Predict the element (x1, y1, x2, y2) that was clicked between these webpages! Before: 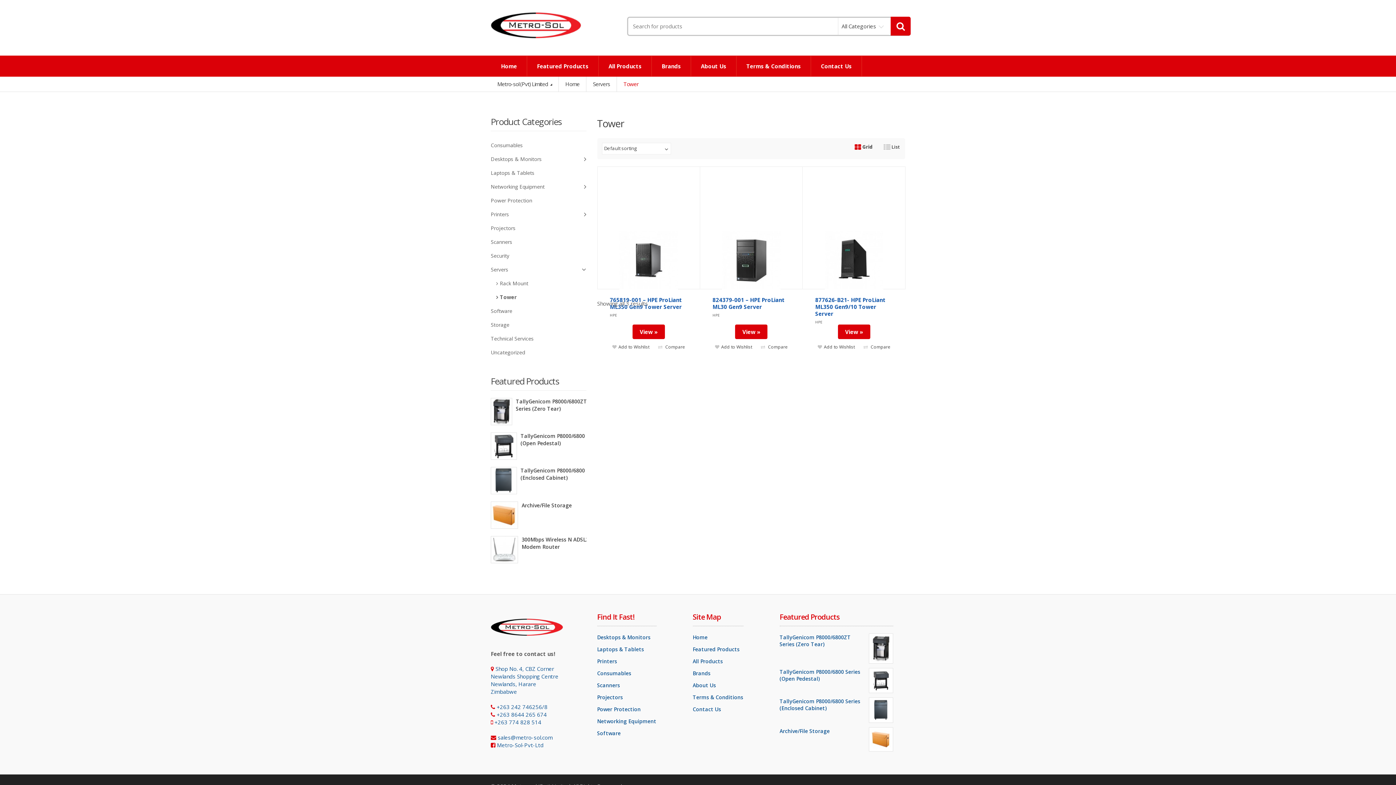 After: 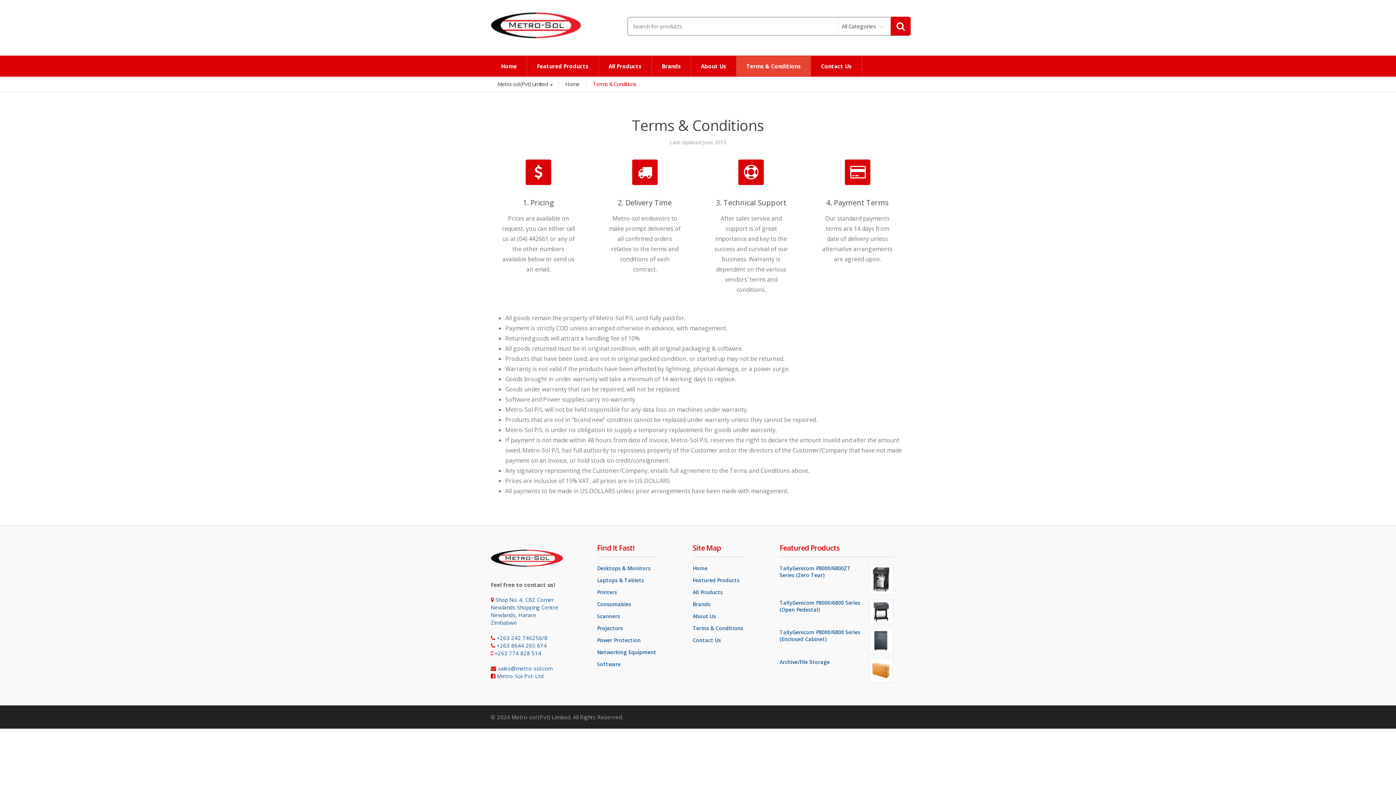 Action: bbox: (692, 694, 743, 701) label: Terms & Conditions